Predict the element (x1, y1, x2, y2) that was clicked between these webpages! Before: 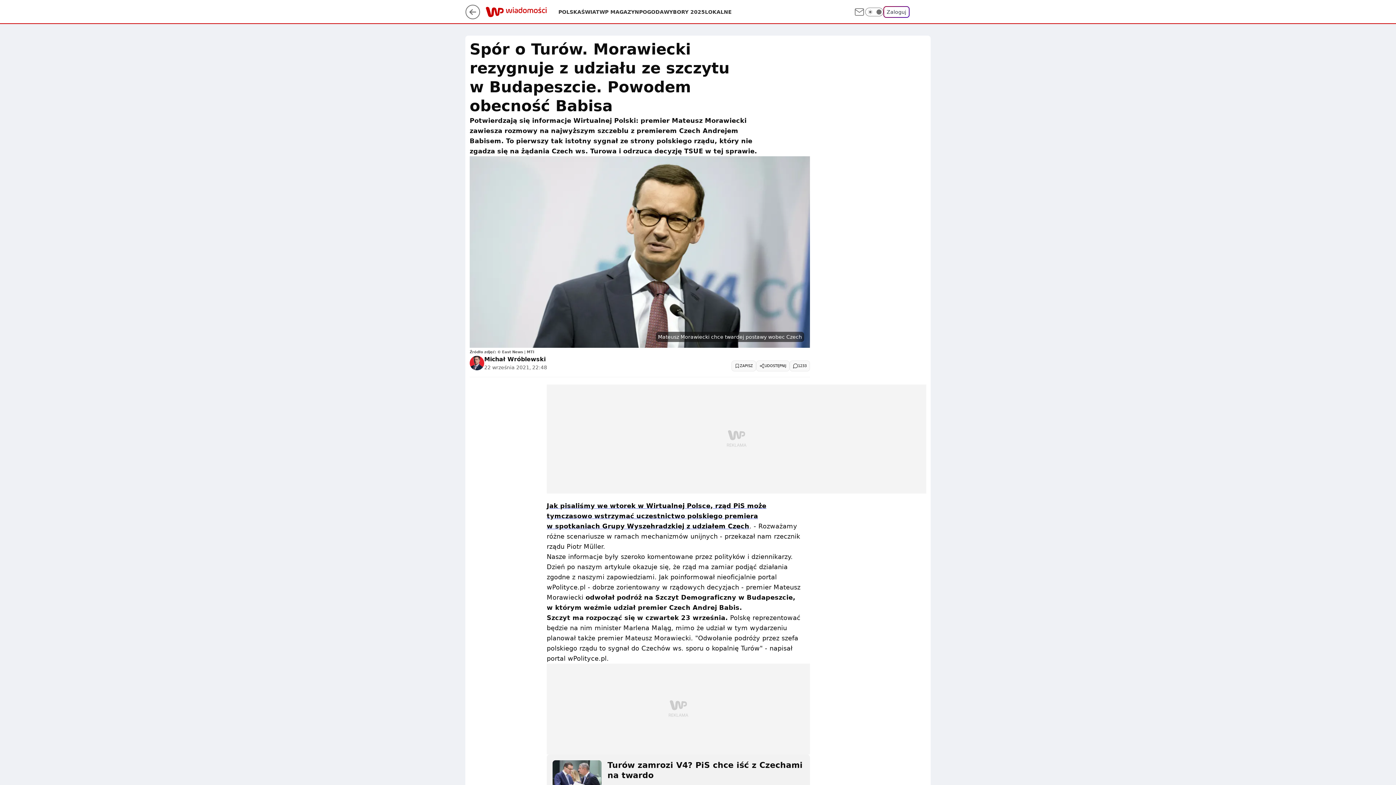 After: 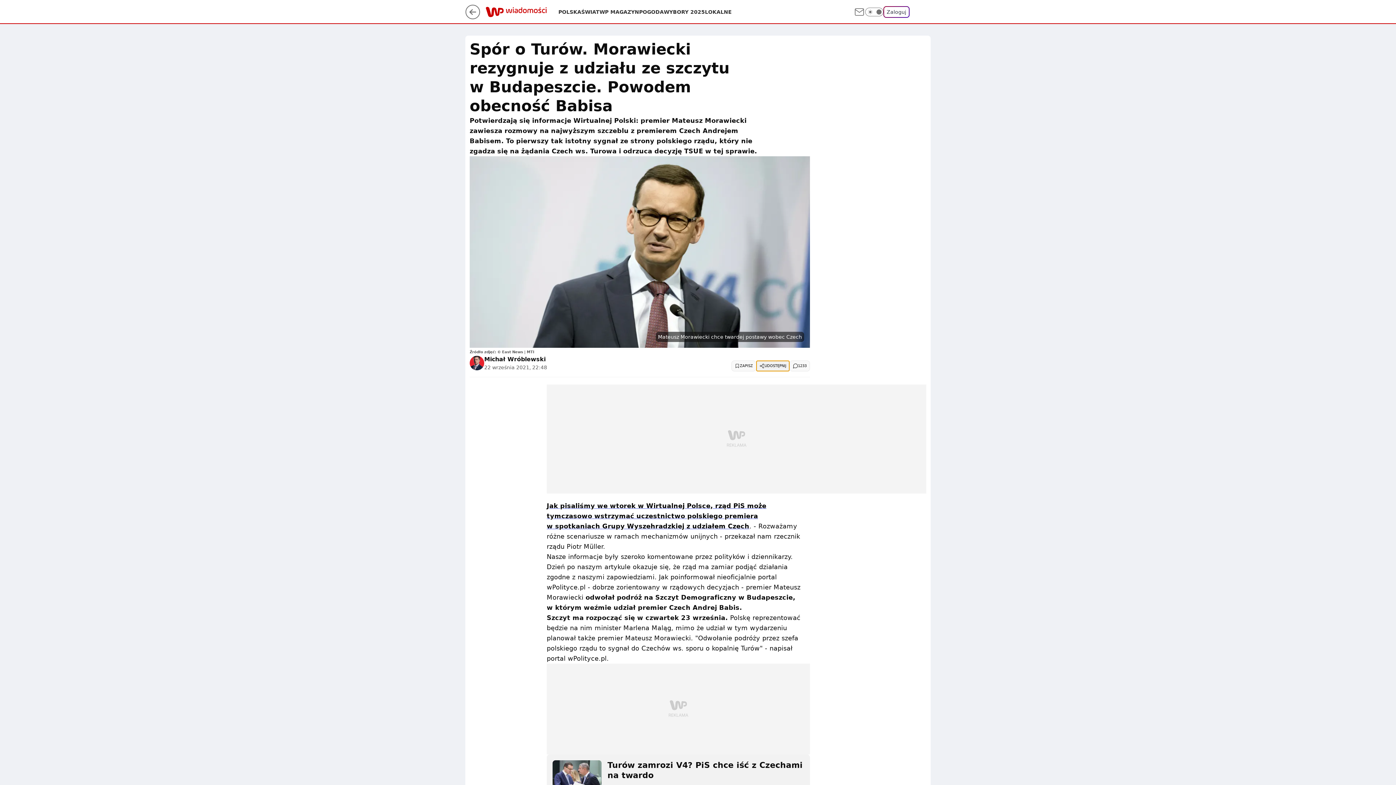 Action: label: UDOSTĘPNIJ bbox: (756, 360, 789, 371)